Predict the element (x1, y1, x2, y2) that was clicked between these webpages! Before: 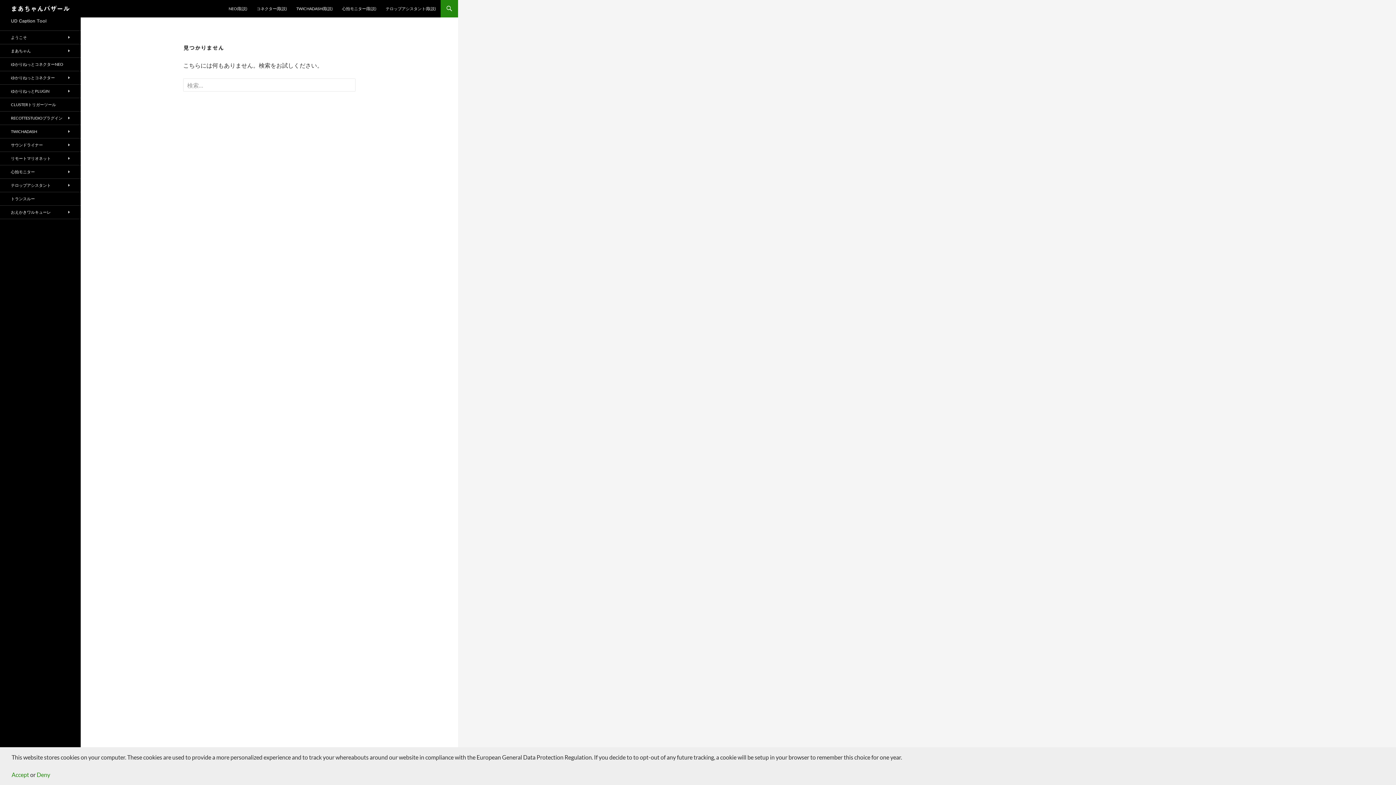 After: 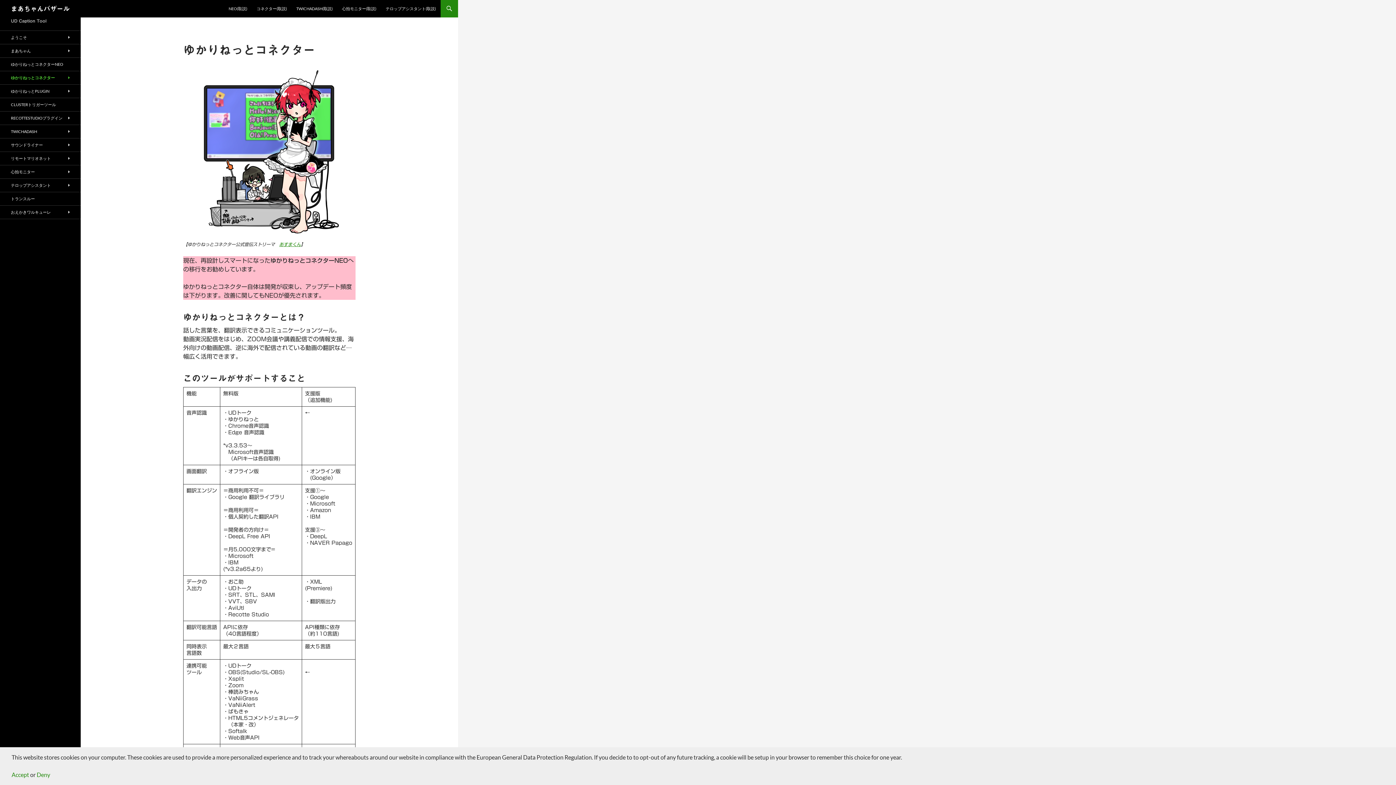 Action: bbox: (0, 71, 80, 84) label: ゆかりねっとコネクター